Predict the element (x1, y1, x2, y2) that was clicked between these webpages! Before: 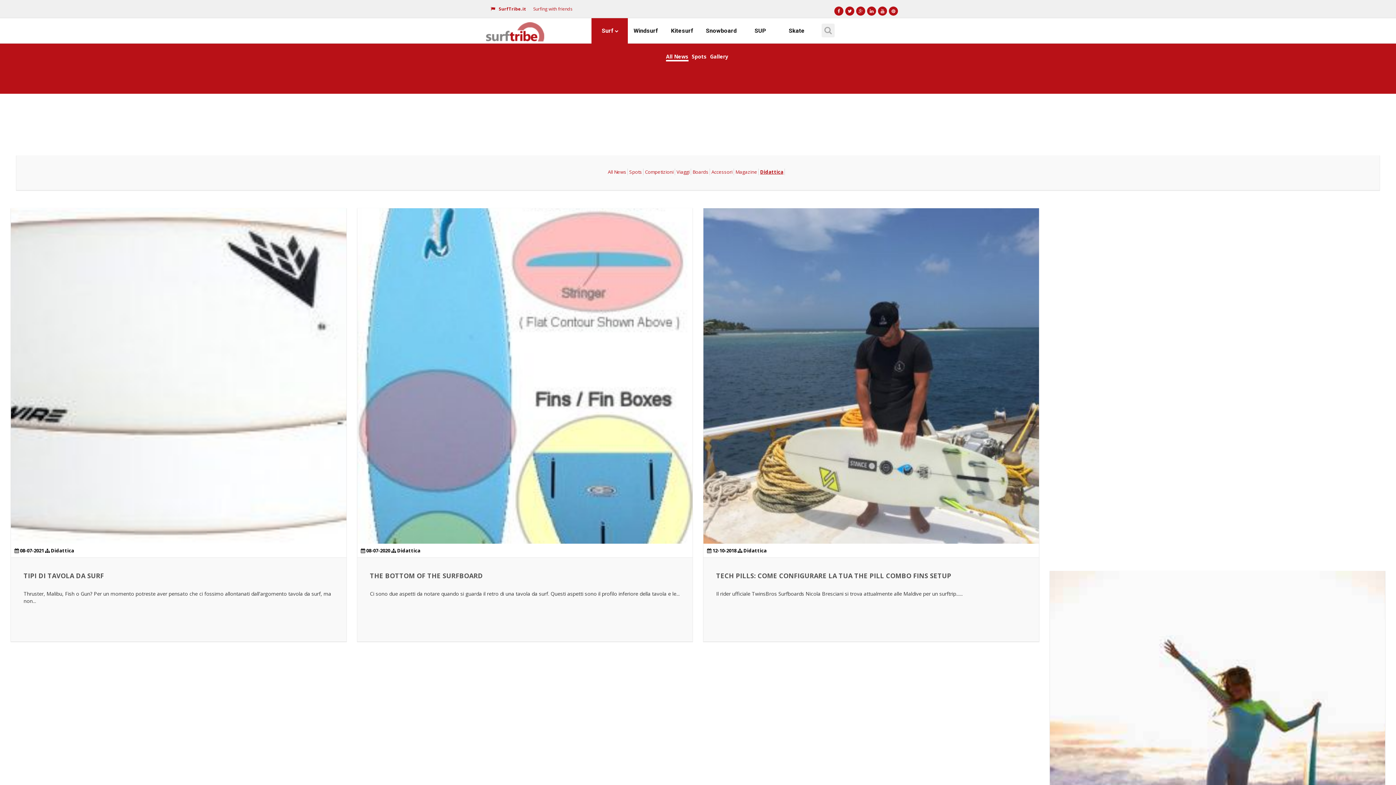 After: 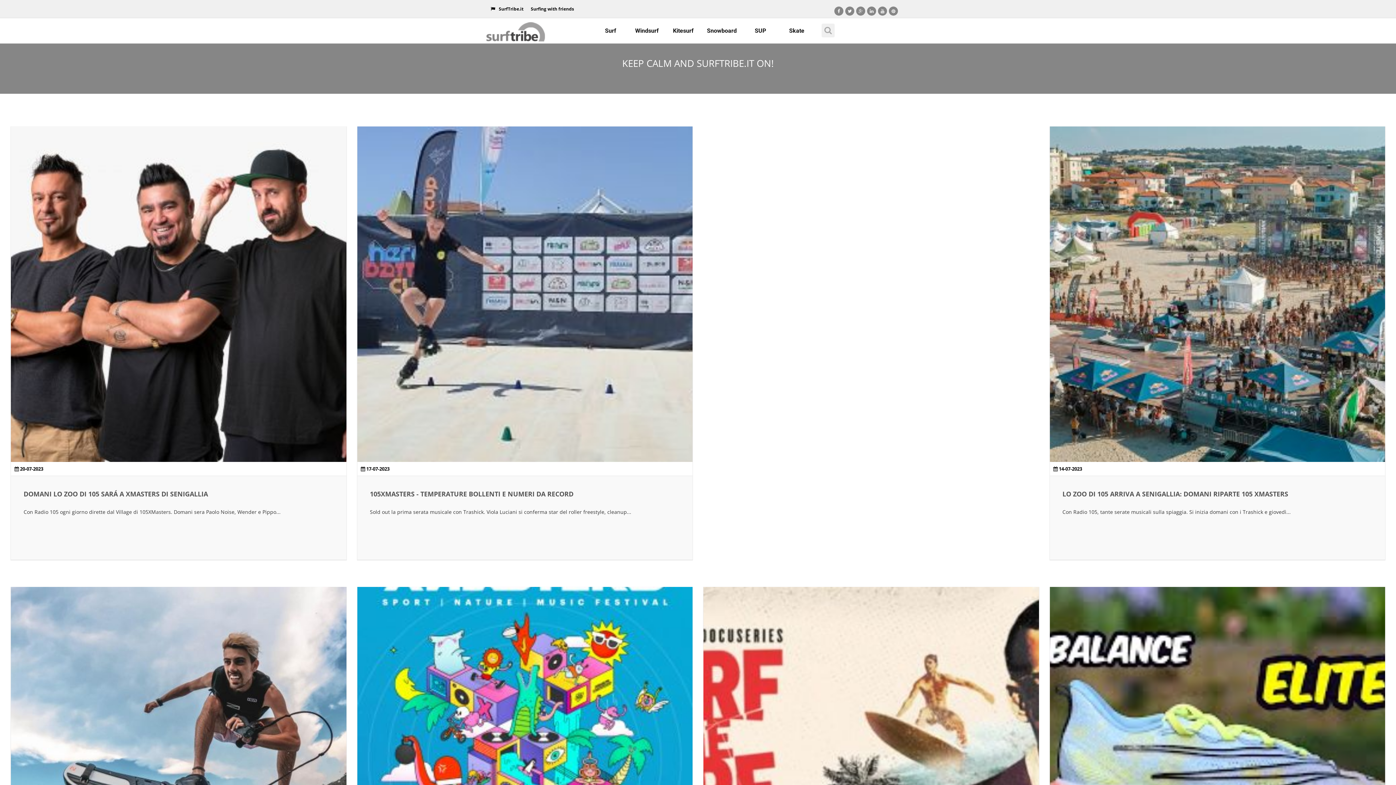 Action: bbox: (485, 18, 545, 36)